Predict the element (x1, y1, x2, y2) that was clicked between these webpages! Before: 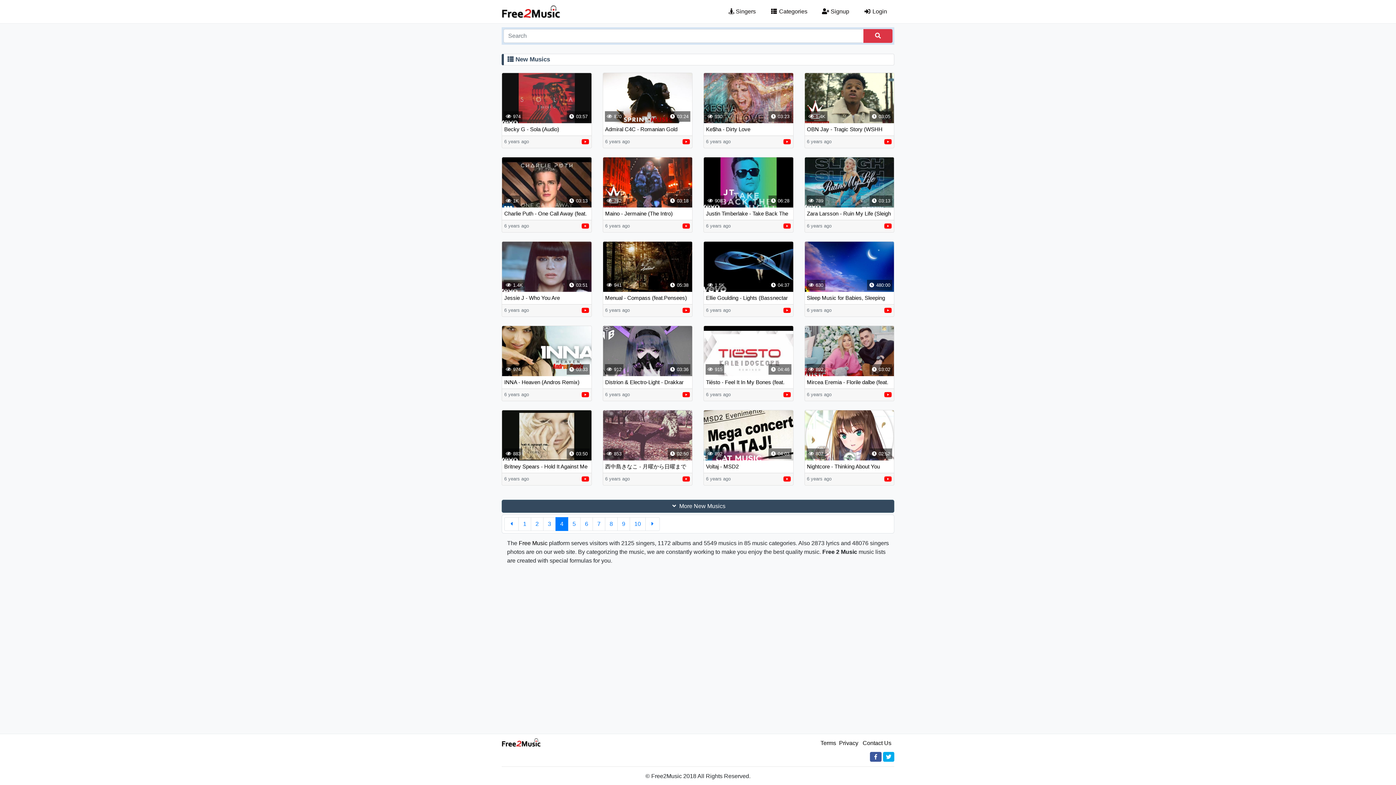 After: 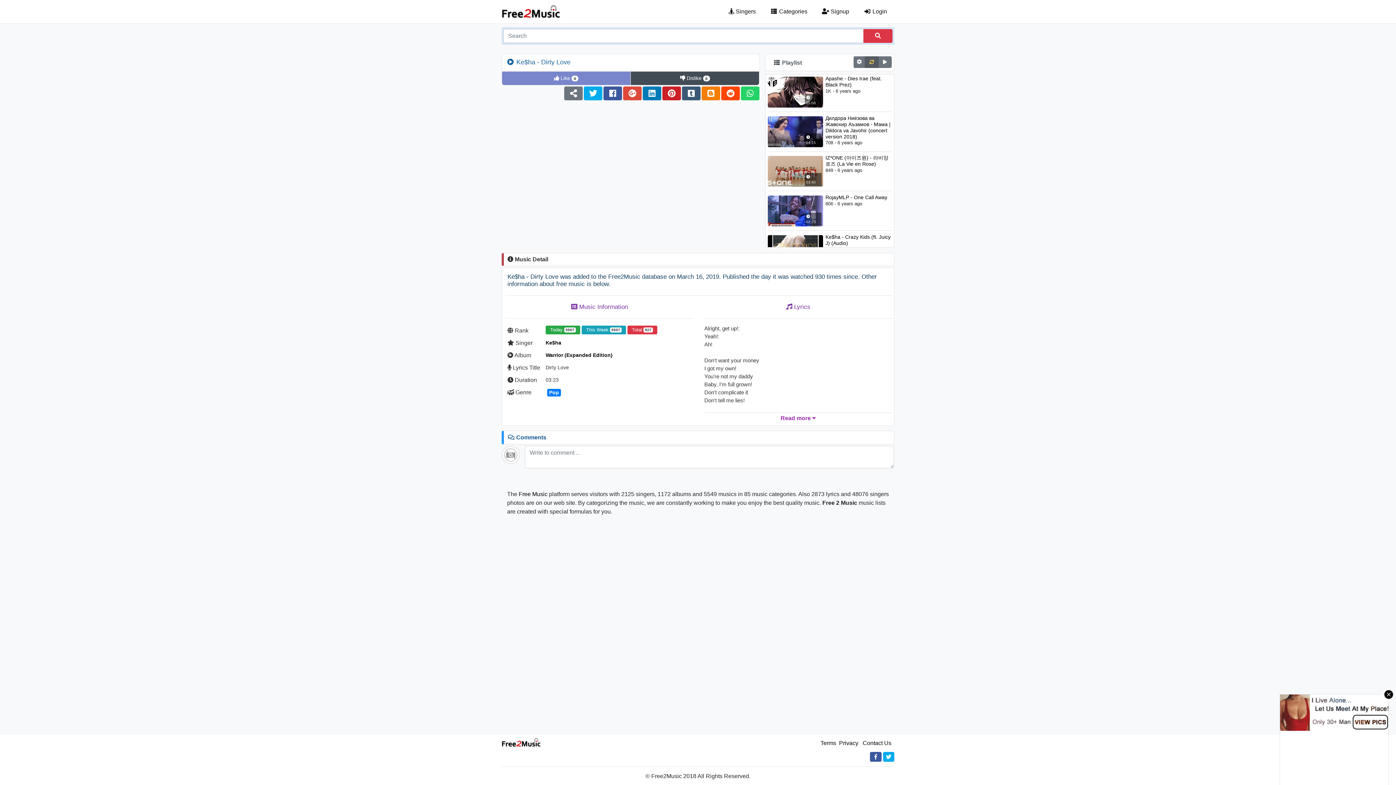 Action: bbox: (706, 125, 791, 133) label: Ke$ha - Dirty Love